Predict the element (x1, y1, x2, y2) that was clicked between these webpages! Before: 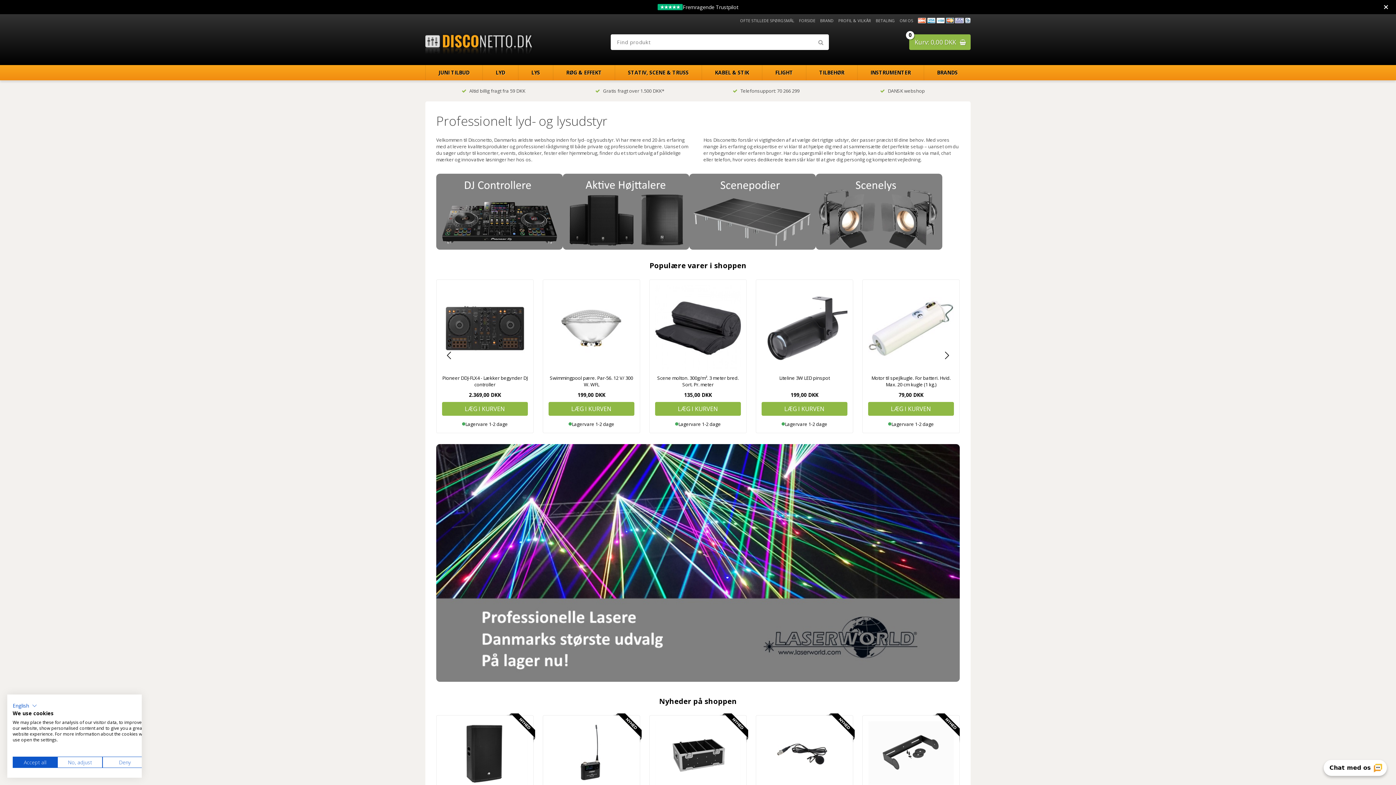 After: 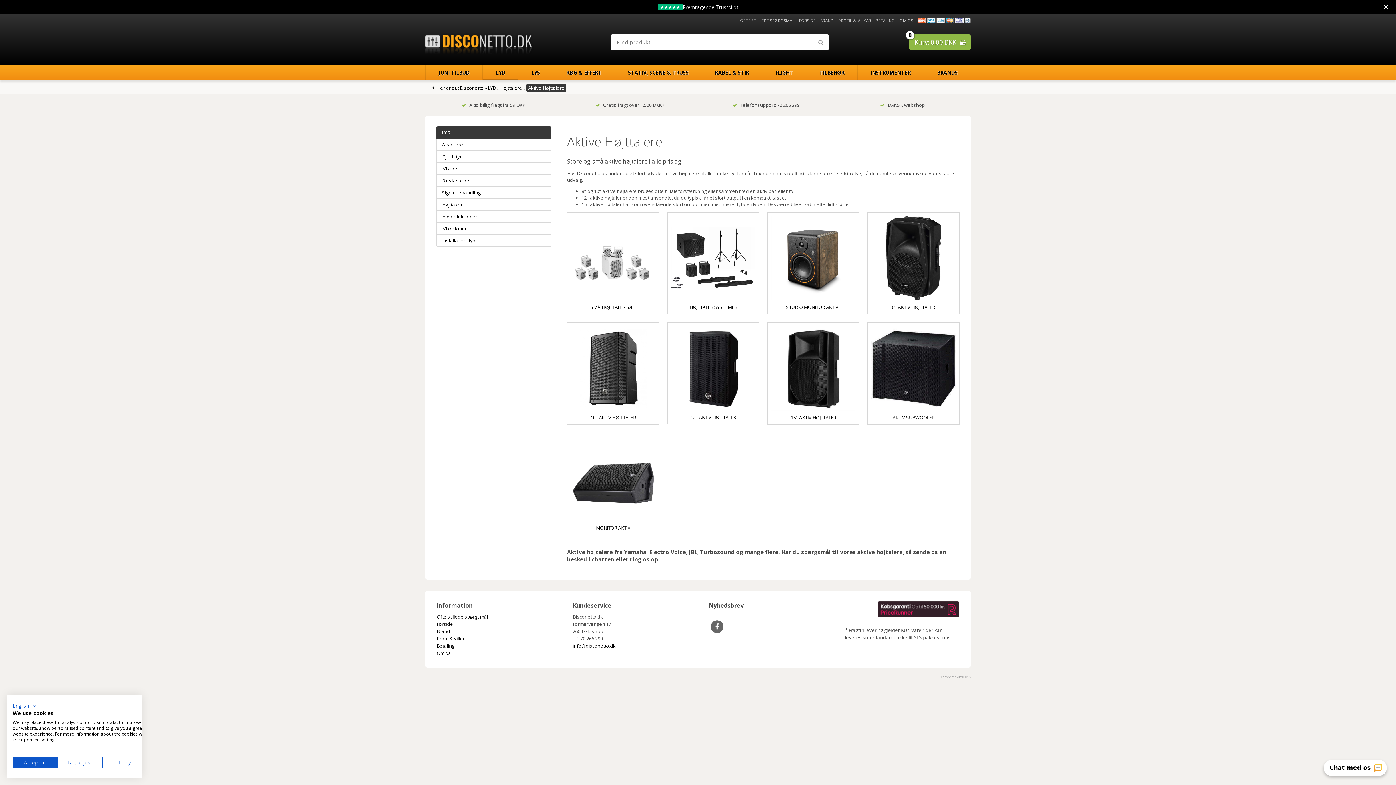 Action: bbox: (562, 173, 689, 249)